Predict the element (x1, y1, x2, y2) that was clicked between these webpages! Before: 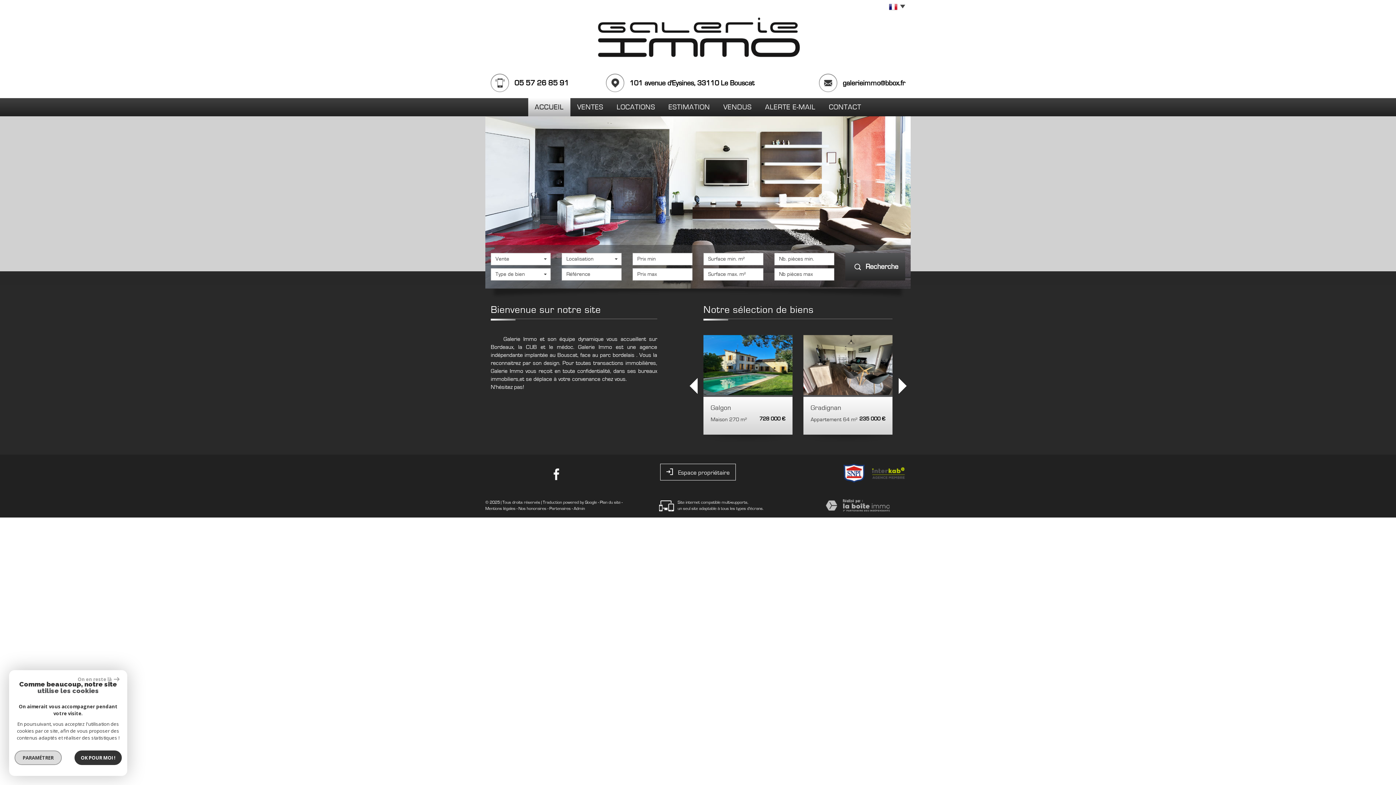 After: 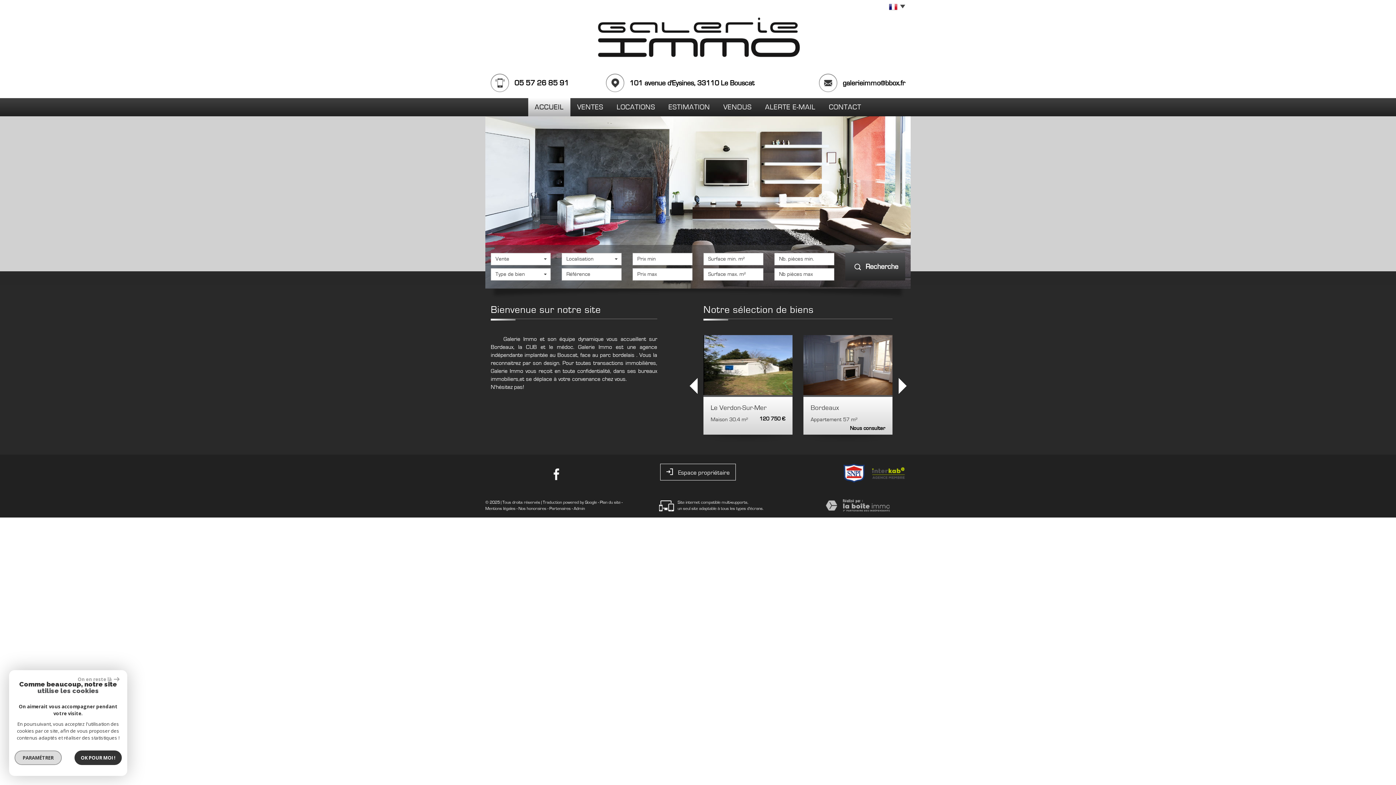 Action: bbox: (898, 378, 913, 395)